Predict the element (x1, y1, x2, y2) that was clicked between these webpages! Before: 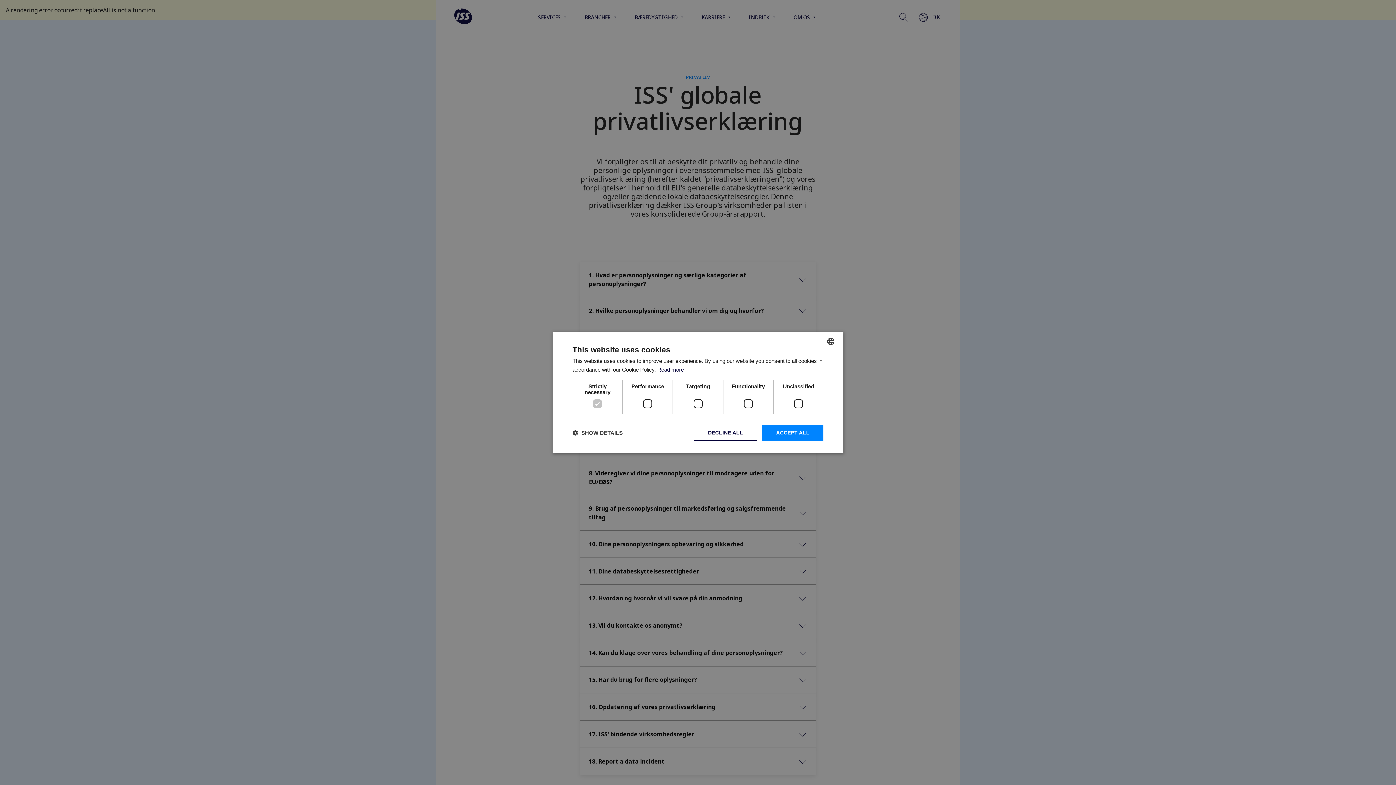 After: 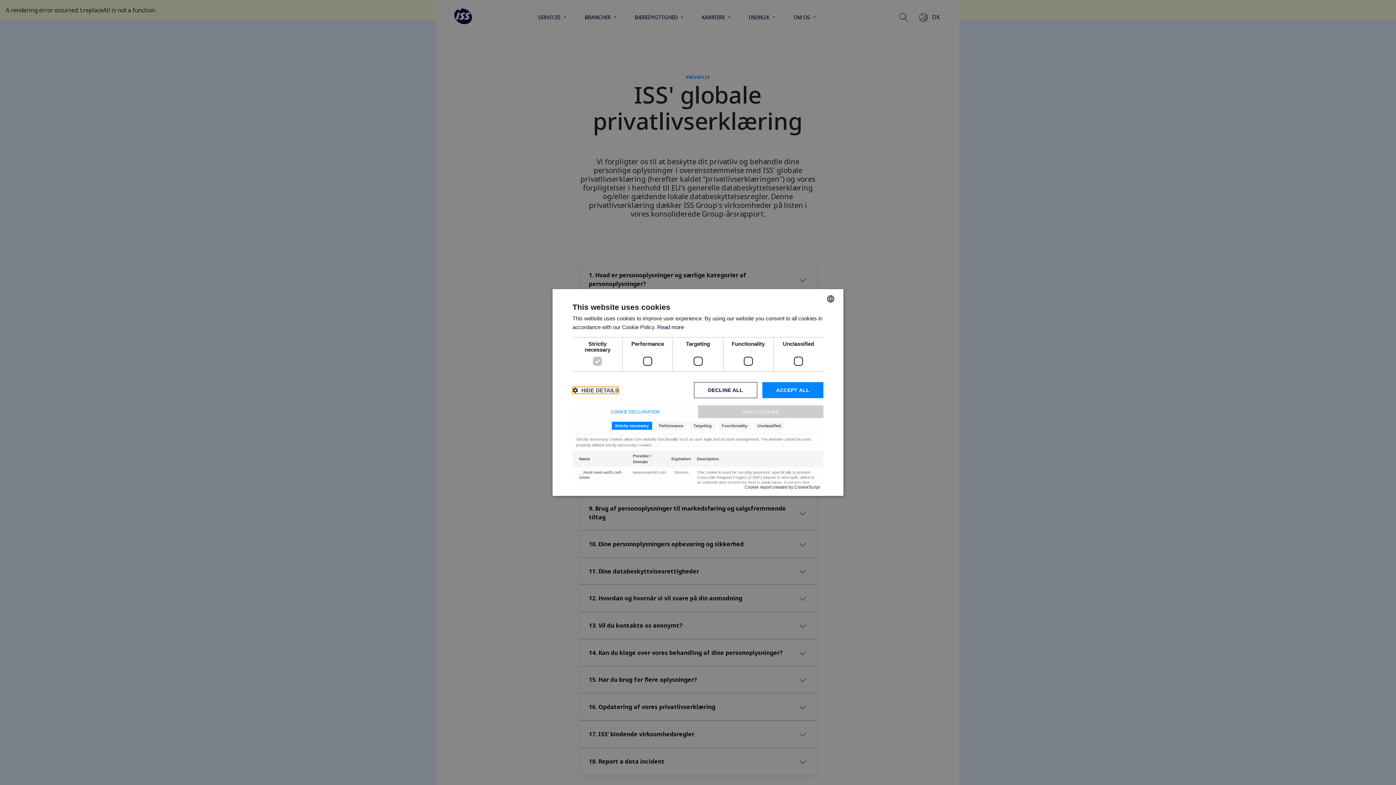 Action: bbox: (572, 429, 622, 436) label:  SHOW DETAILS